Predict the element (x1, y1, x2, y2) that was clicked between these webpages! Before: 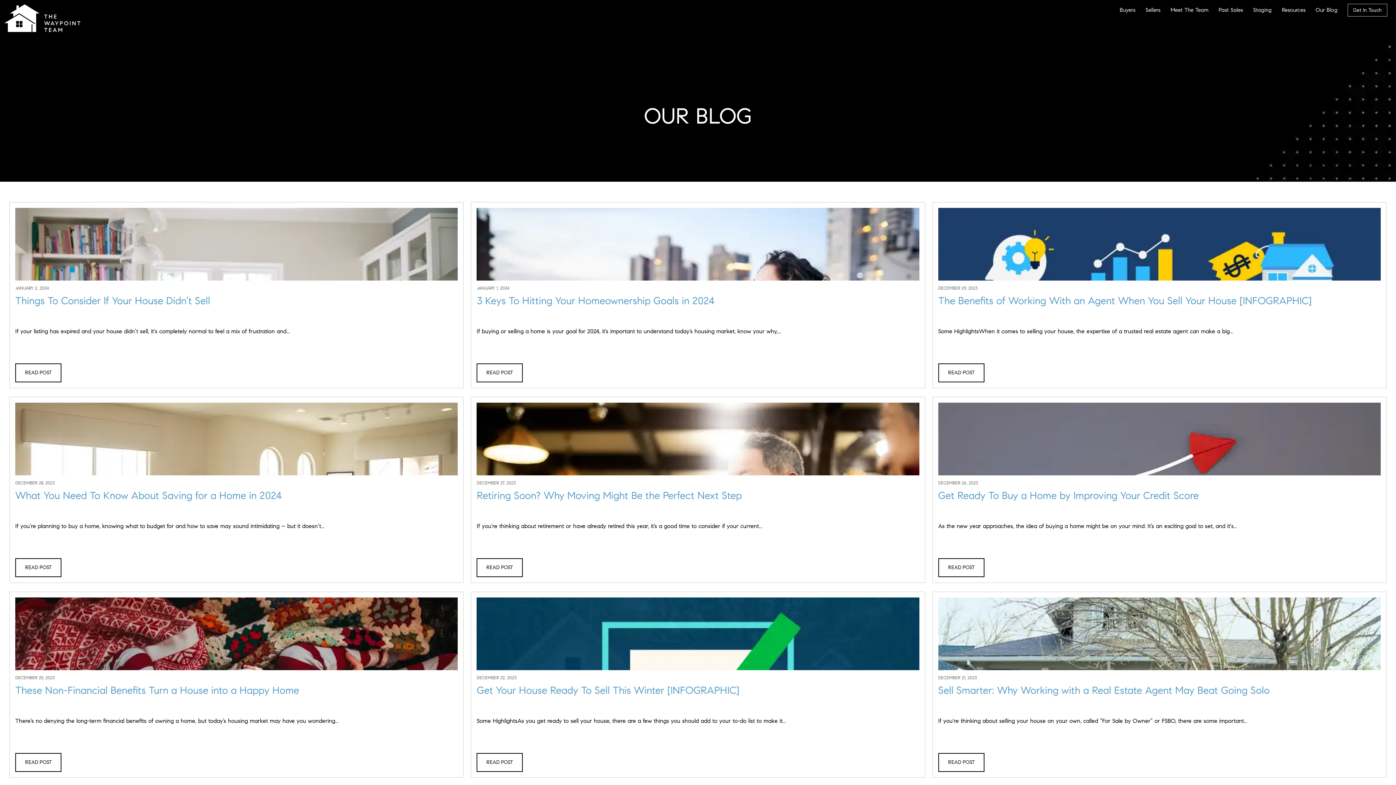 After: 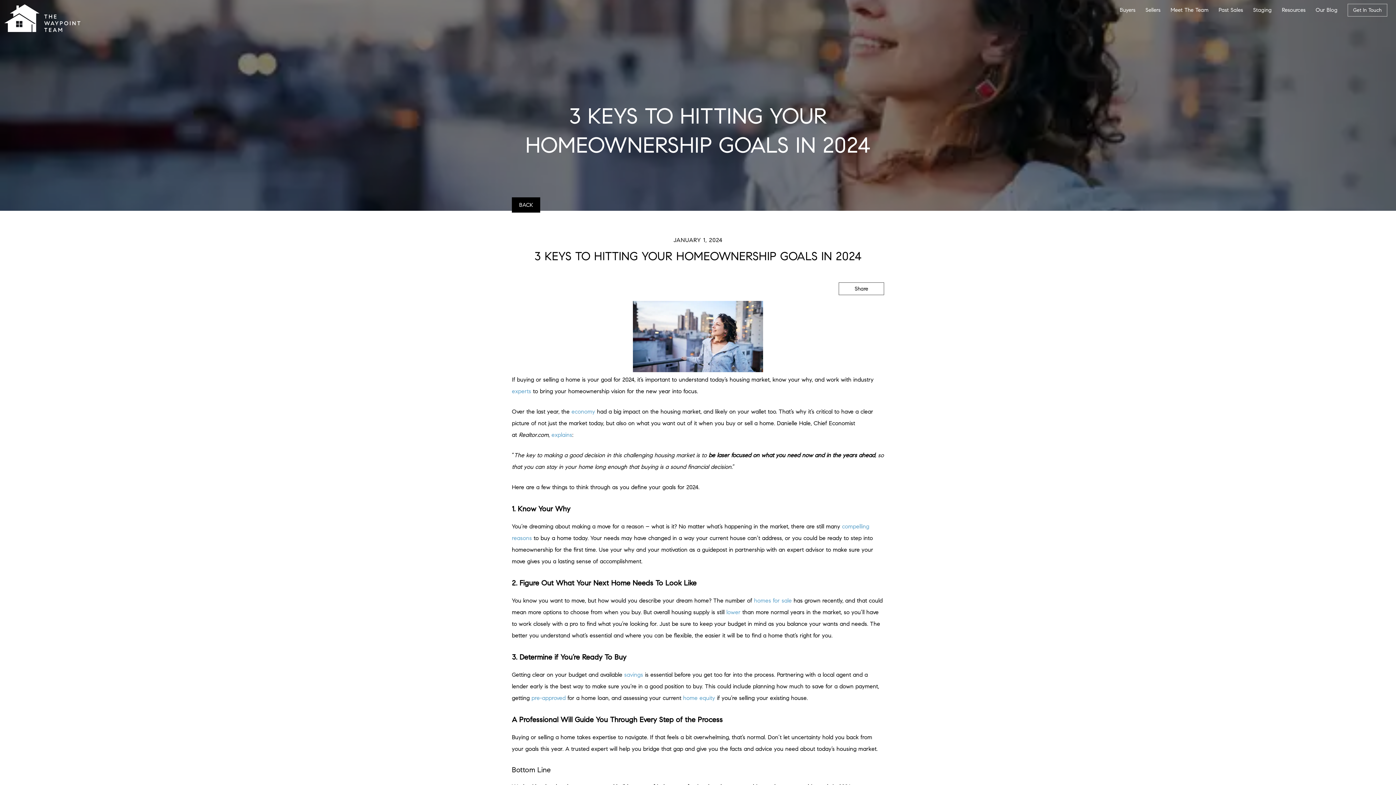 Action: label: READ POST bbox: (476, 363, 523, 382)